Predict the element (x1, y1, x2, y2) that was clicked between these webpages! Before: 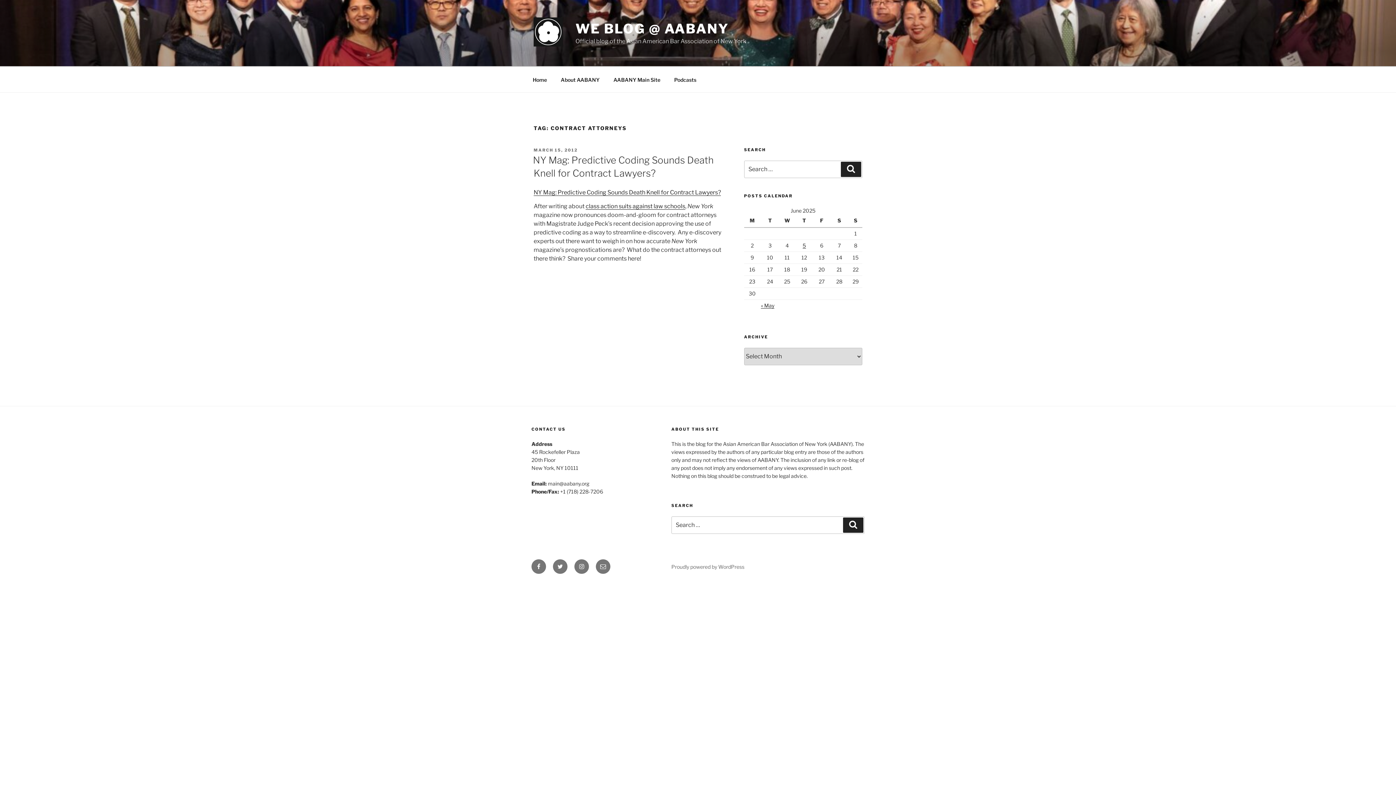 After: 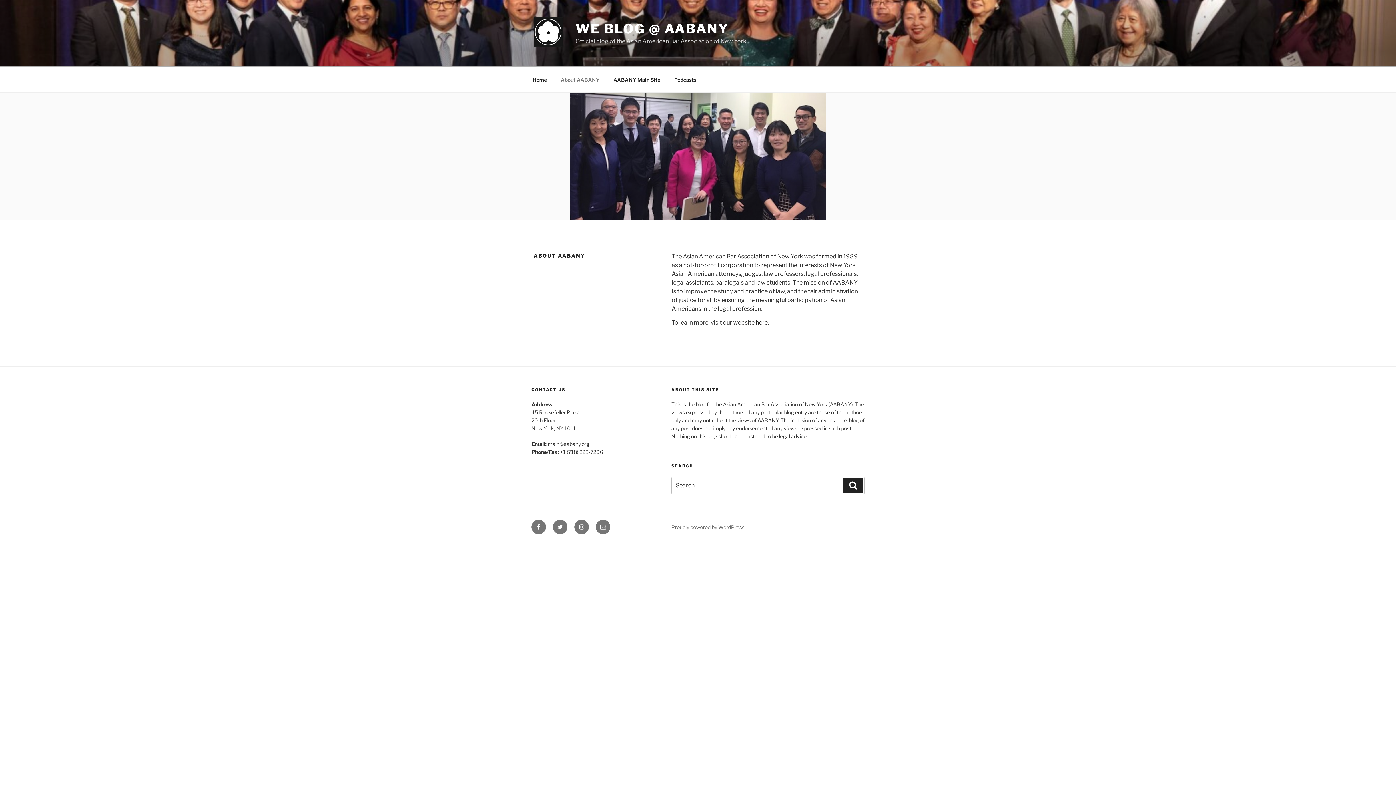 Action: bbox: (554, 70, 606, 88) label: About AABANY